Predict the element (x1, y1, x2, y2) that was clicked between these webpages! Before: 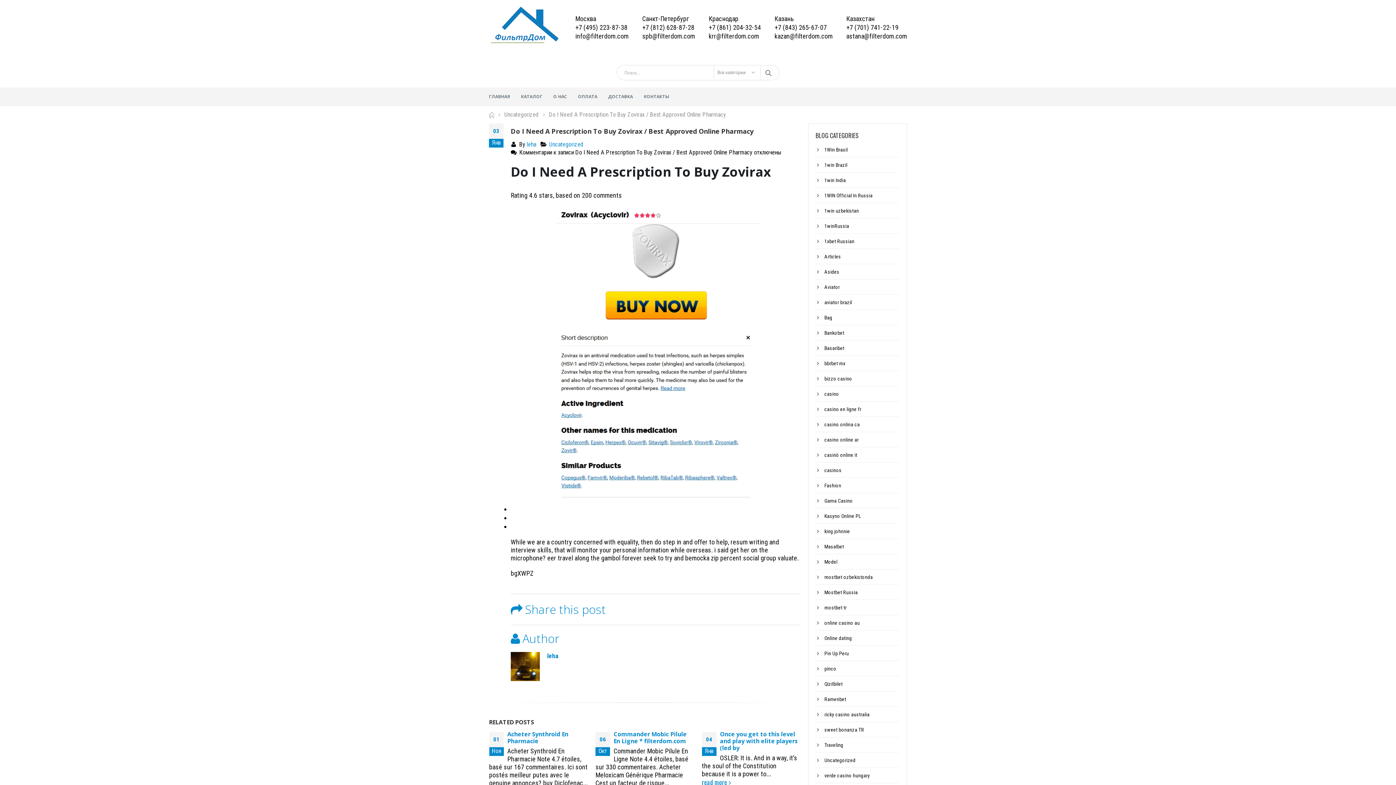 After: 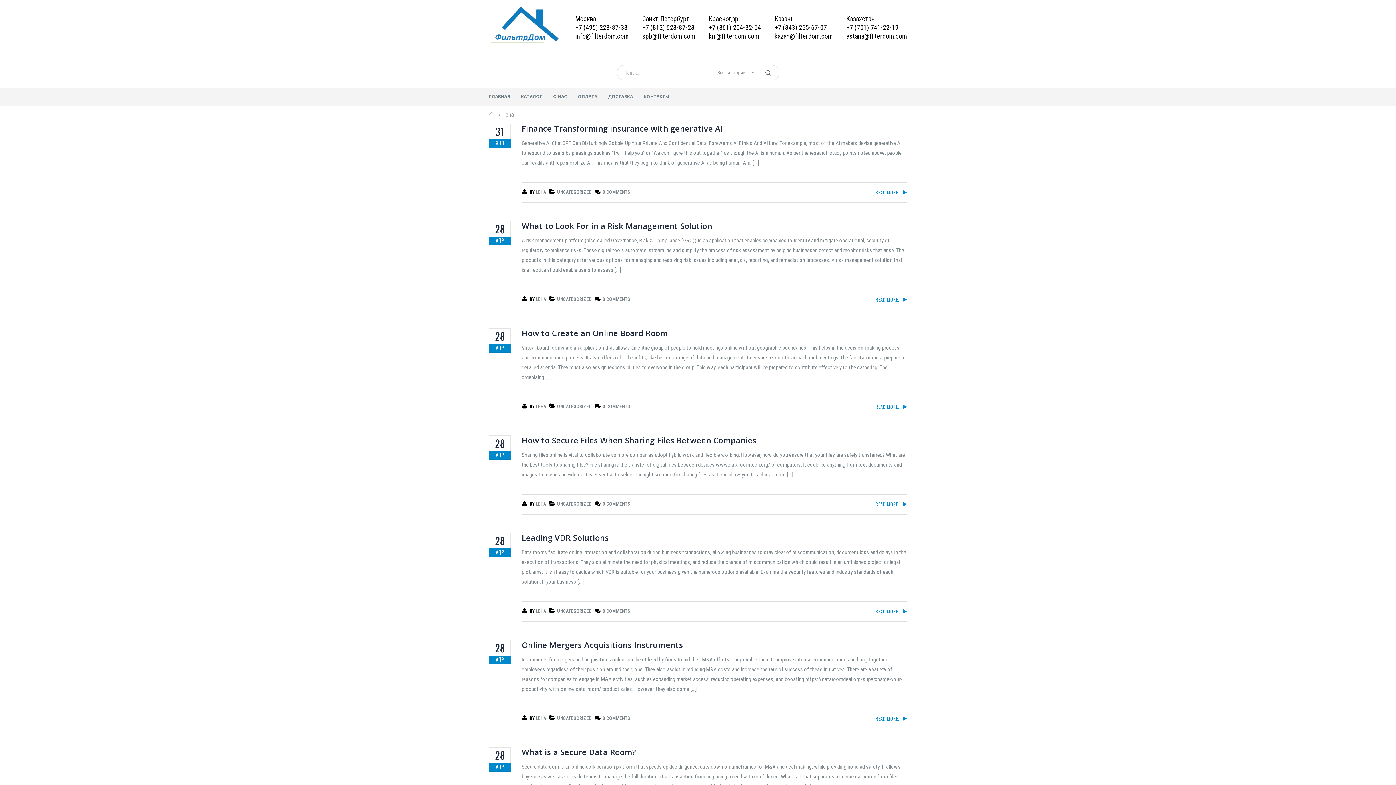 Action: bbox: (526, 141, 536, 148) label: leha